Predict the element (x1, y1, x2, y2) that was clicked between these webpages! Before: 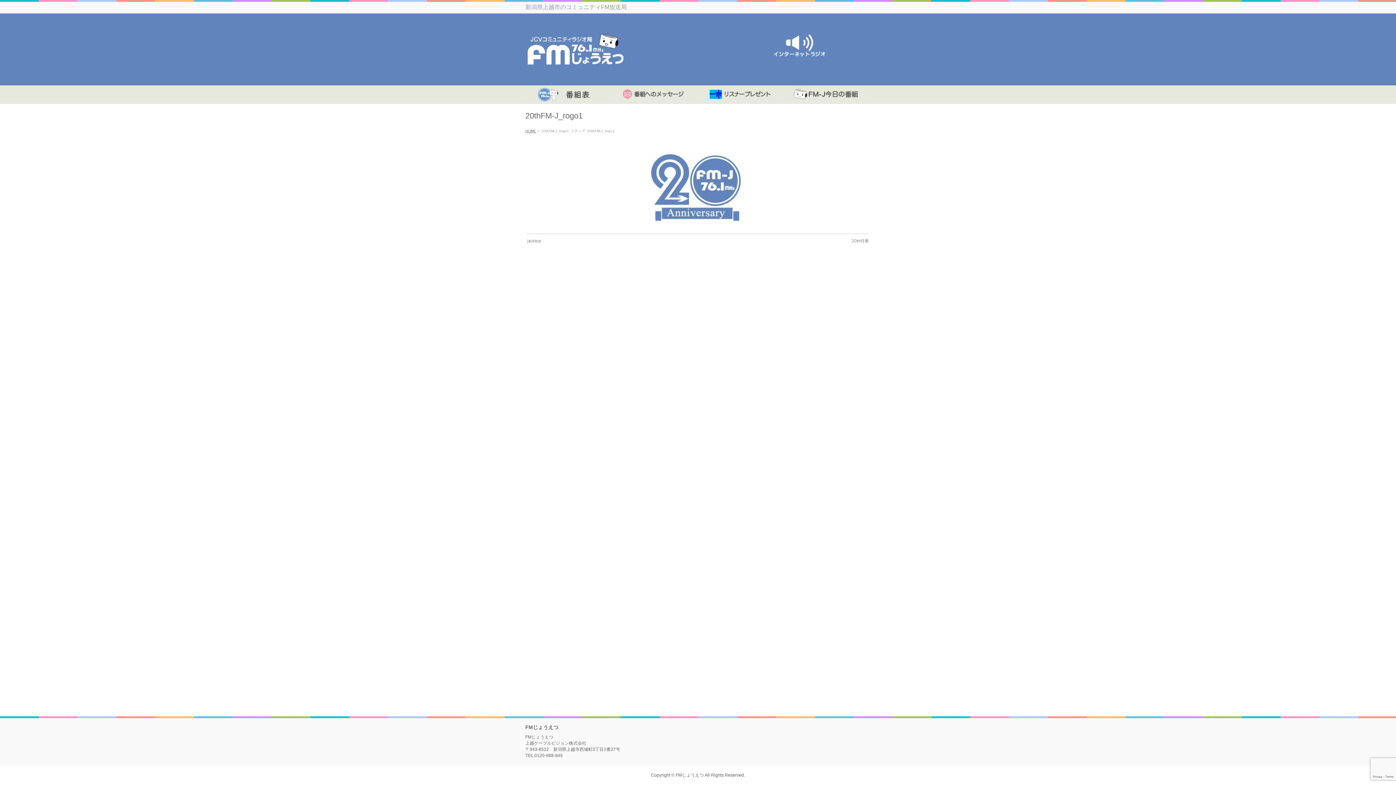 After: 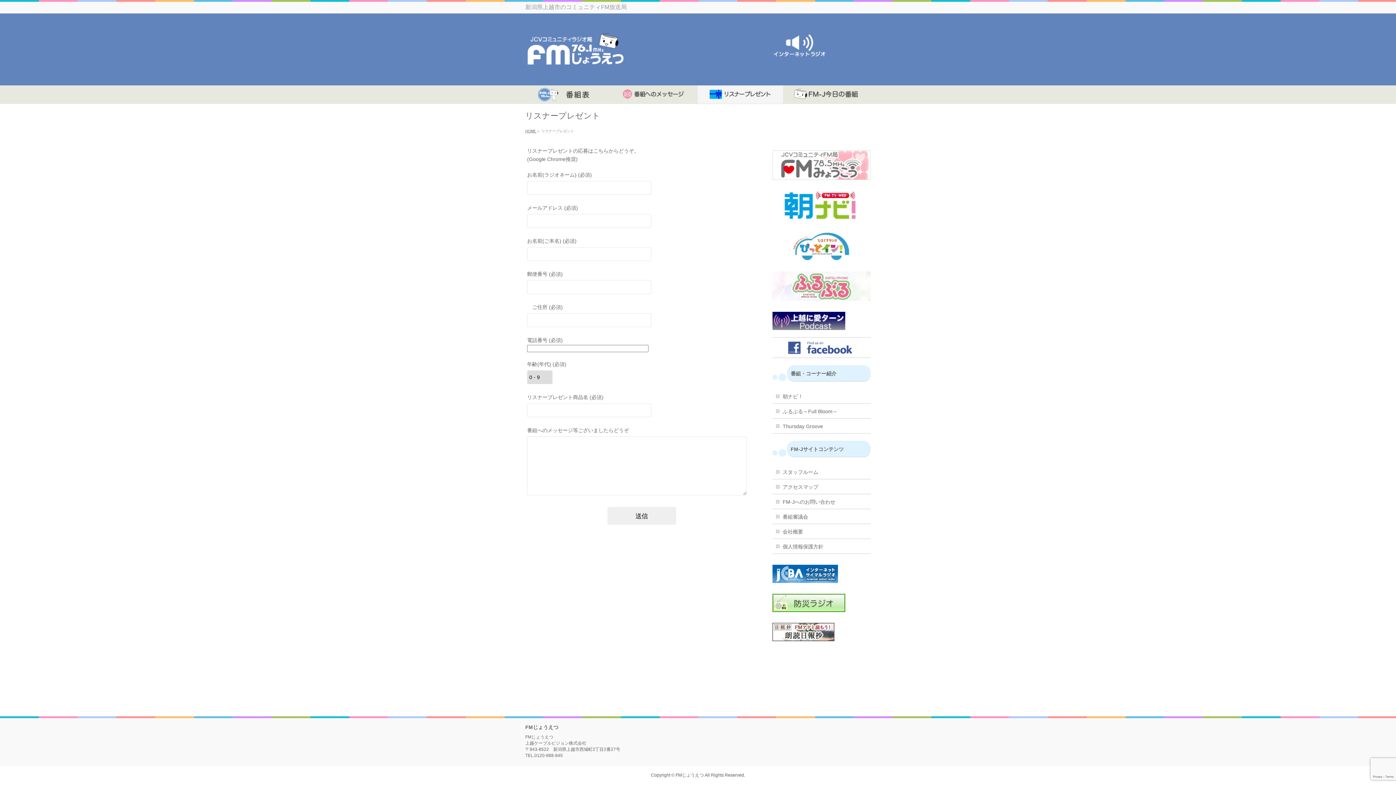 Action: bbox: (697, 85, 783, 104)